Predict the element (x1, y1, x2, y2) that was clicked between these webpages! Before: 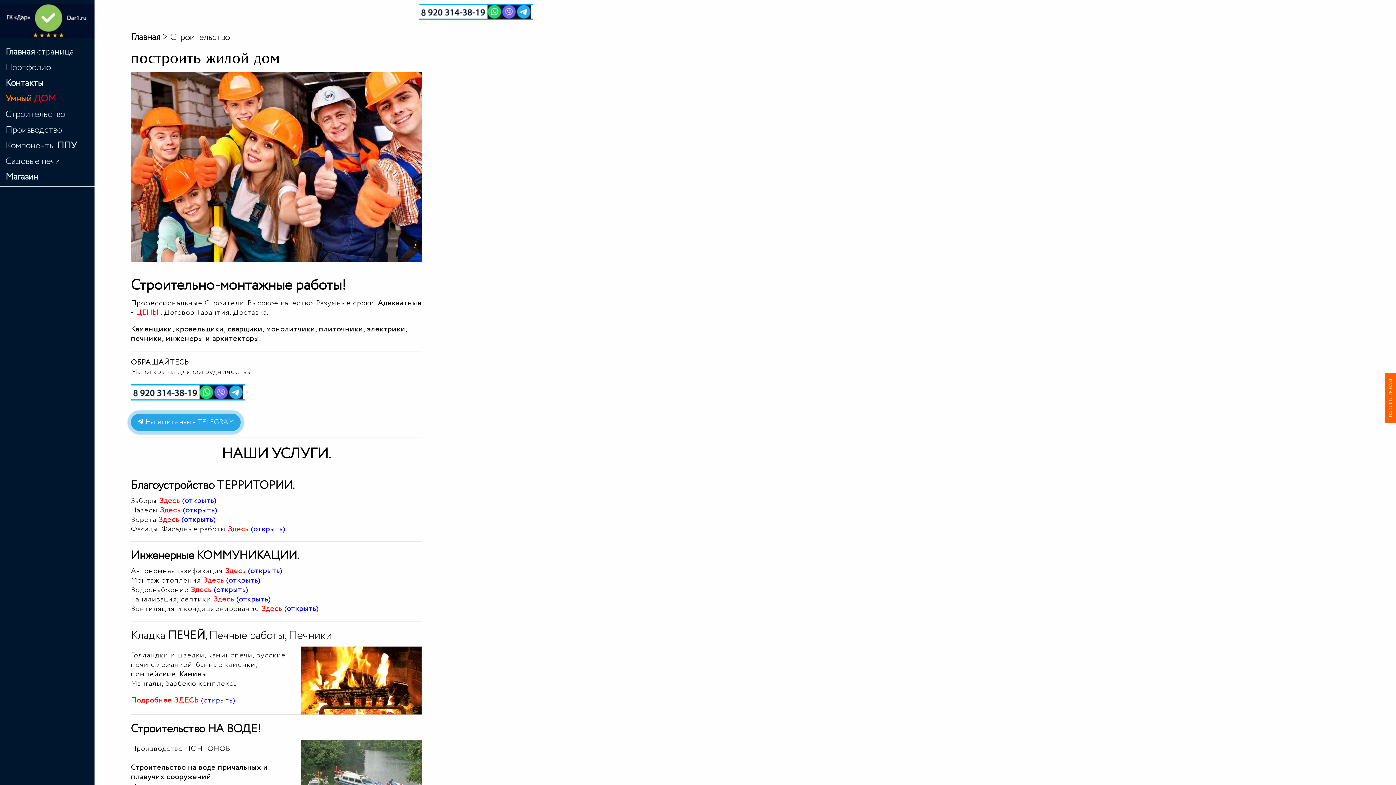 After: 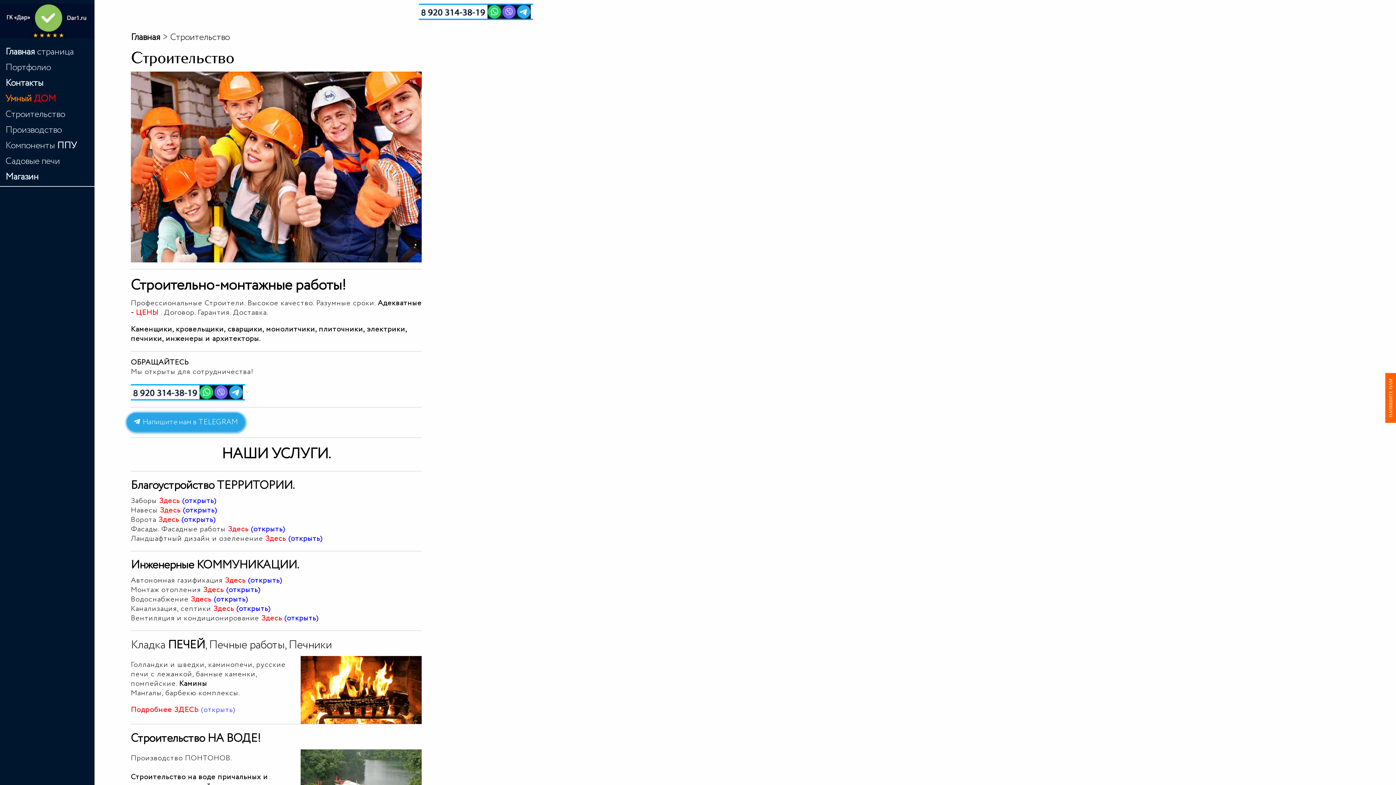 Action: bbox: (5, 107, 65, 121) label: Строительство